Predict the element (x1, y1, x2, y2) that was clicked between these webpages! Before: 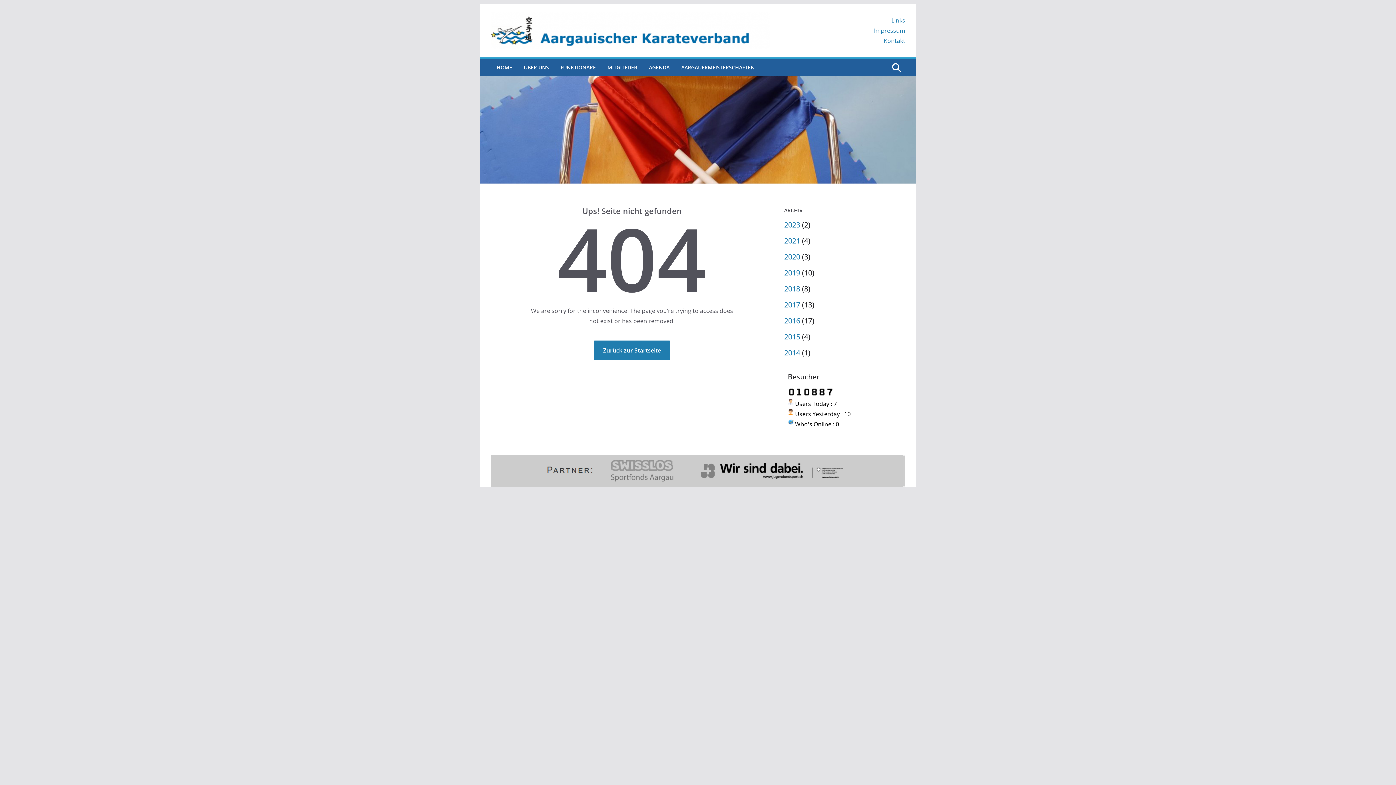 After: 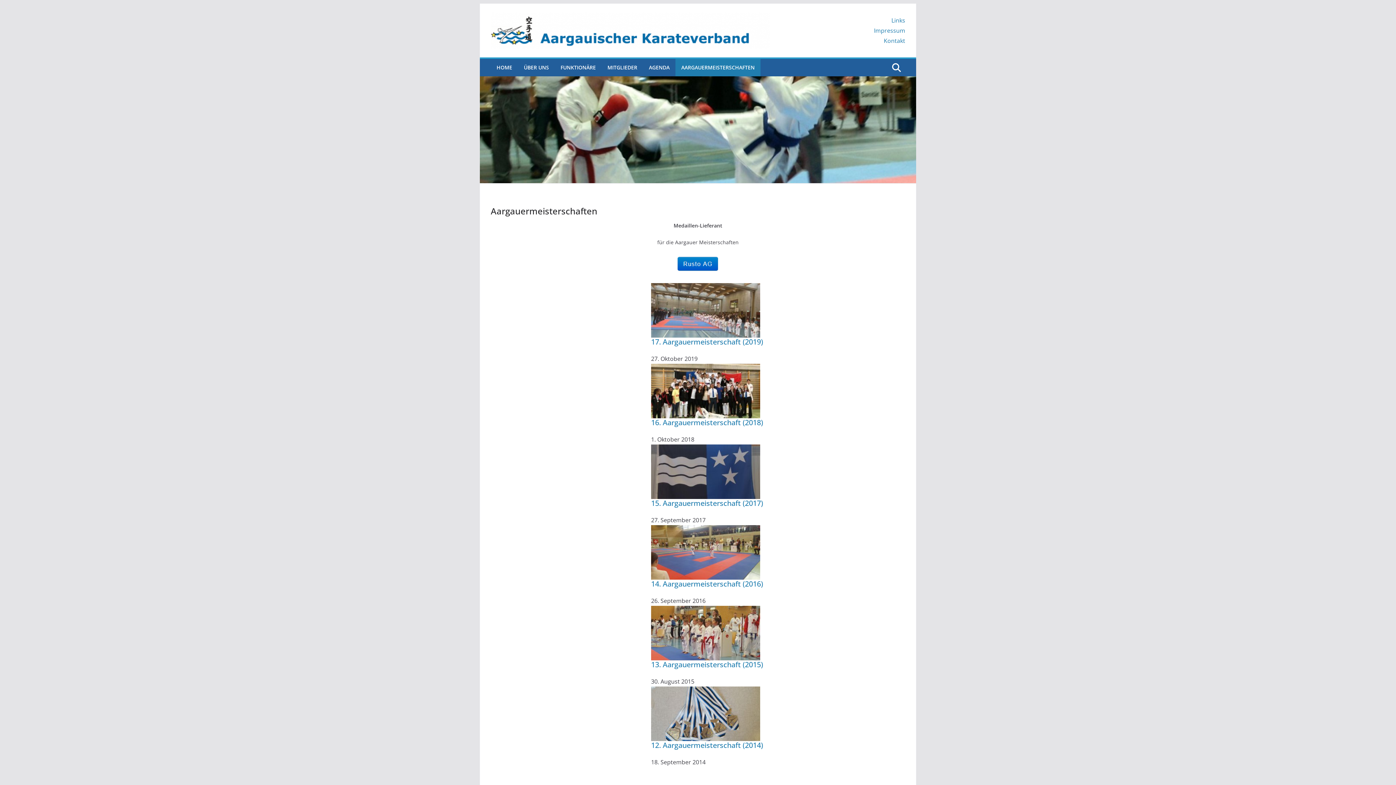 Action: label: AARGAUERMEISTERSCHAFTEN bbox: (681, 62, 754, 72)